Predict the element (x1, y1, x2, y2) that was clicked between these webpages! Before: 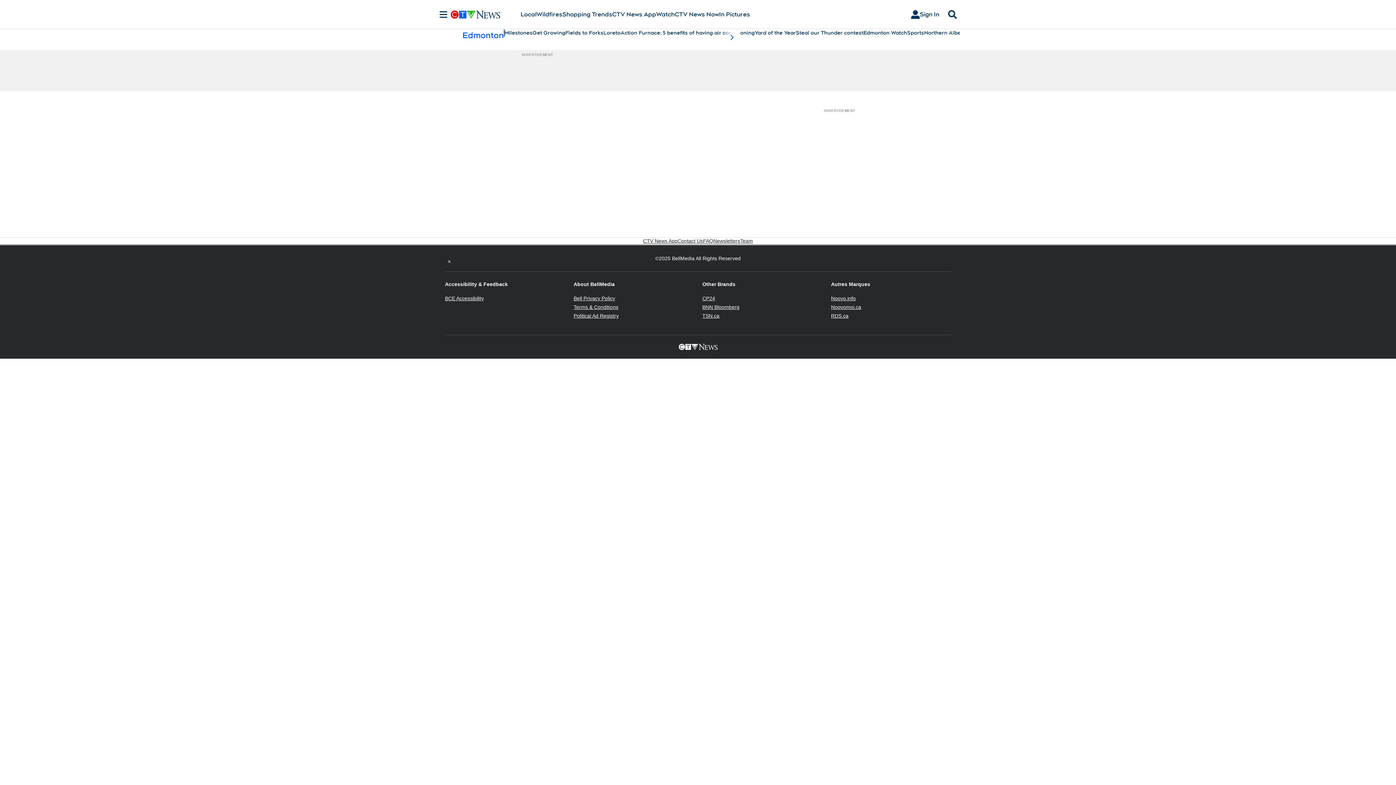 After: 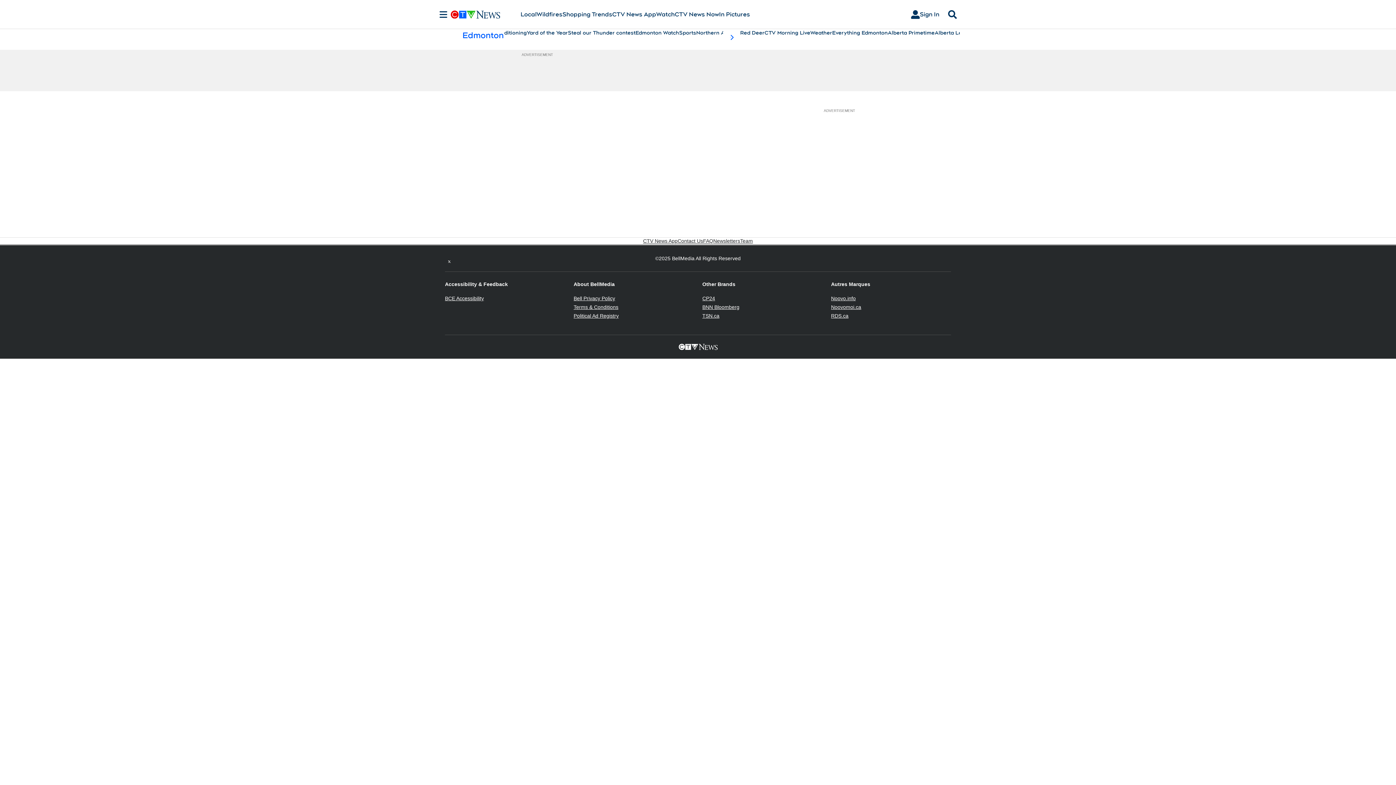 Action: bbox: (723, 29, 740, 45) label: scroll-pane.scrollLeft